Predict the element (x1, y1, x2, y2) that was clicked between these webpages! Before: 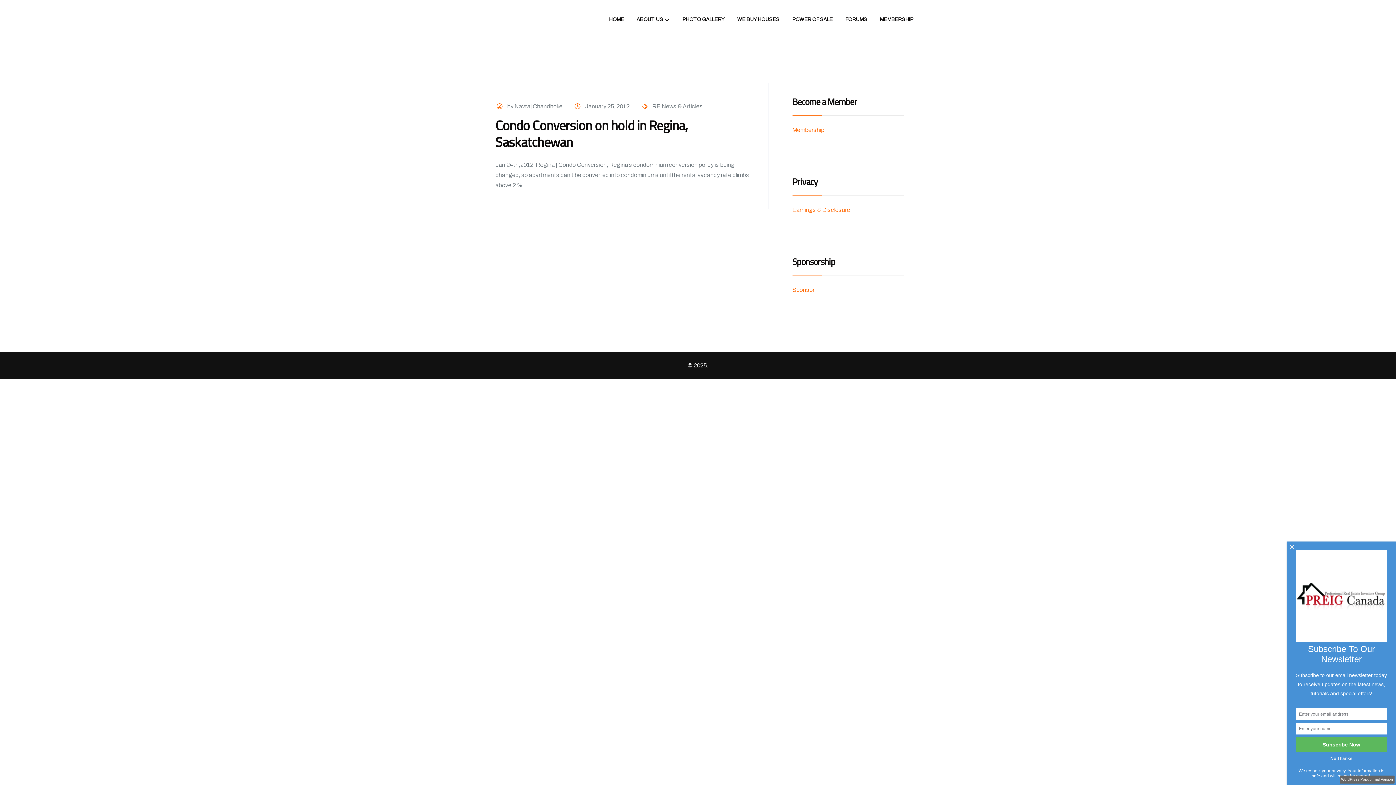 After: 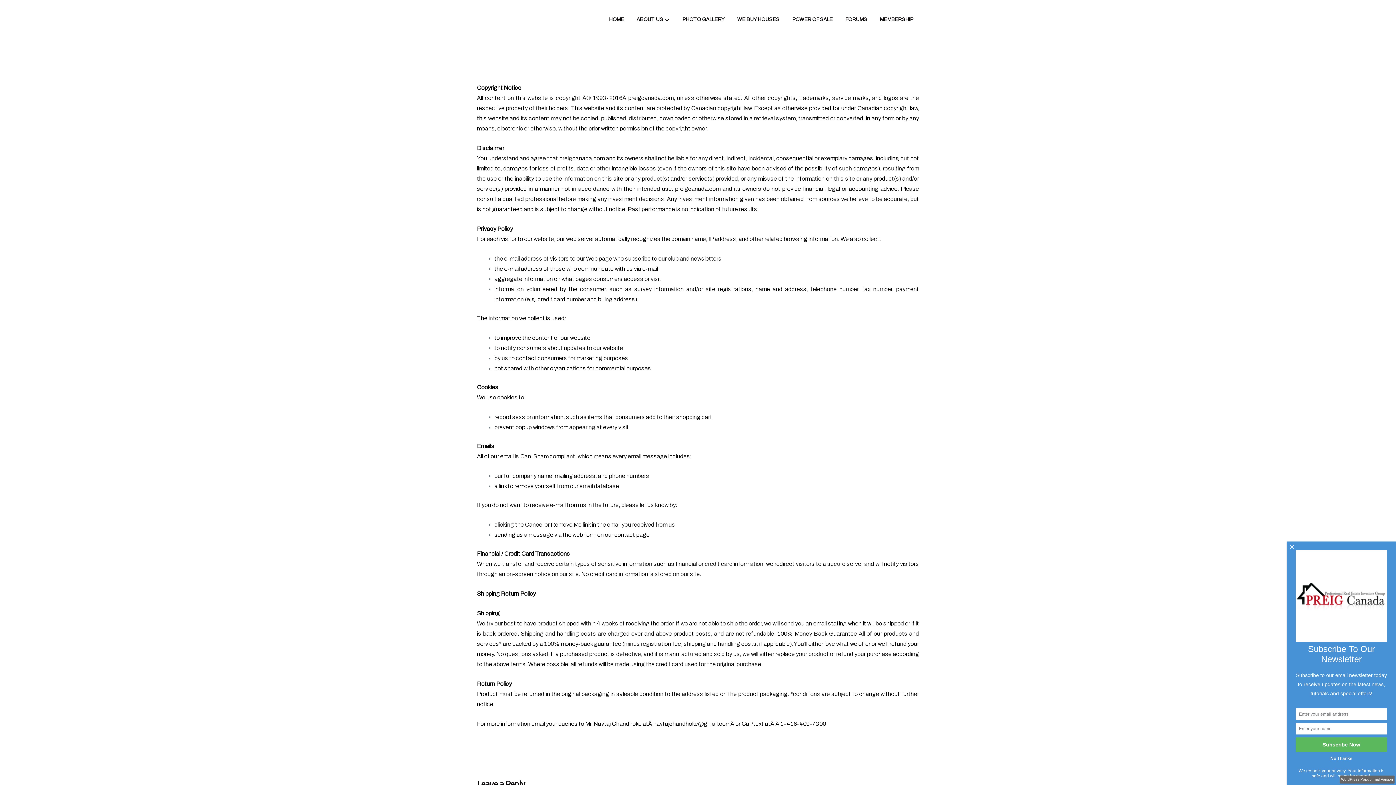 Action: label: Earnings & Disclosure bbox: (792, 206, 850, 213)